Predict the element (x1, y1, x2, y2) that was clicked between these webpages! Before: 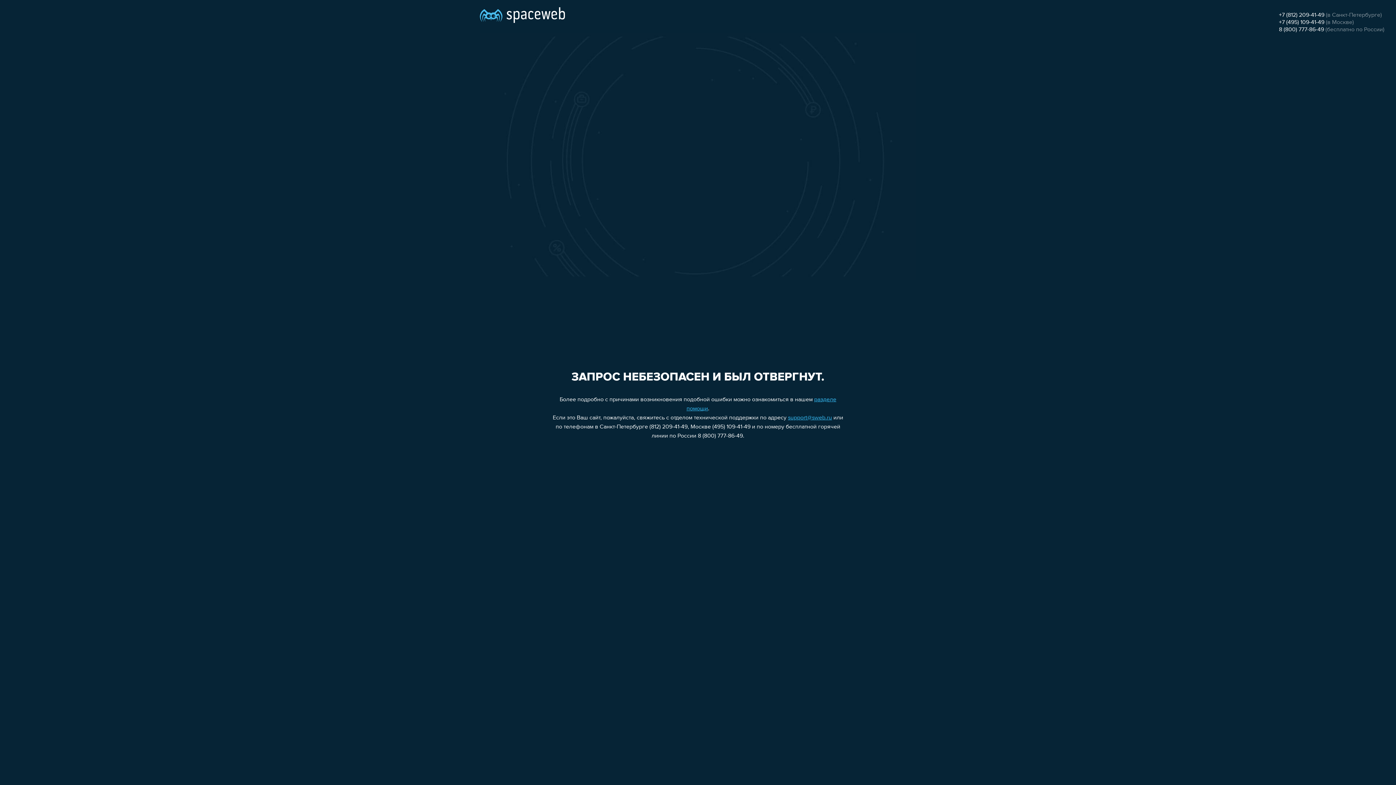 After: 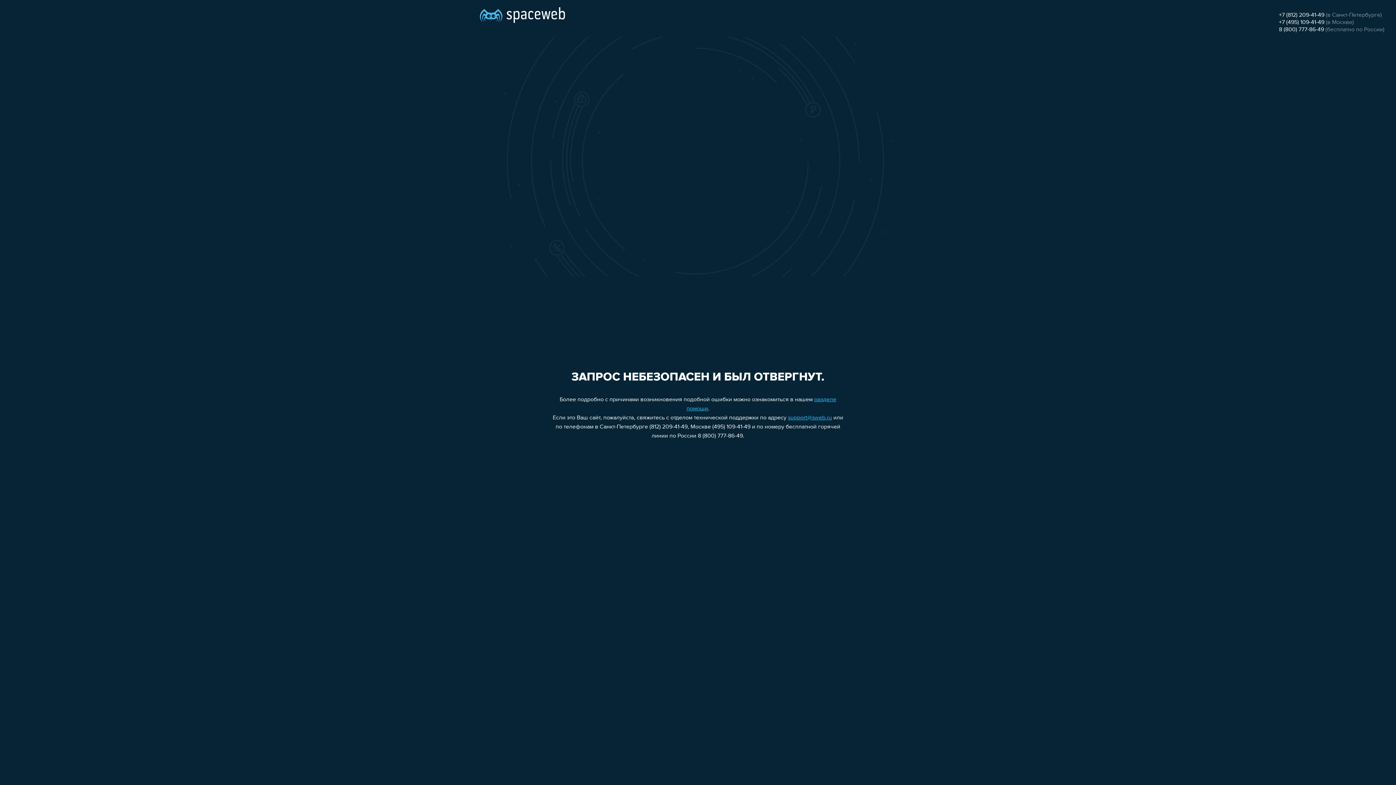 Action: bbox: (1279, 19, 1324, 25) label: +7 (495) 109-41-49